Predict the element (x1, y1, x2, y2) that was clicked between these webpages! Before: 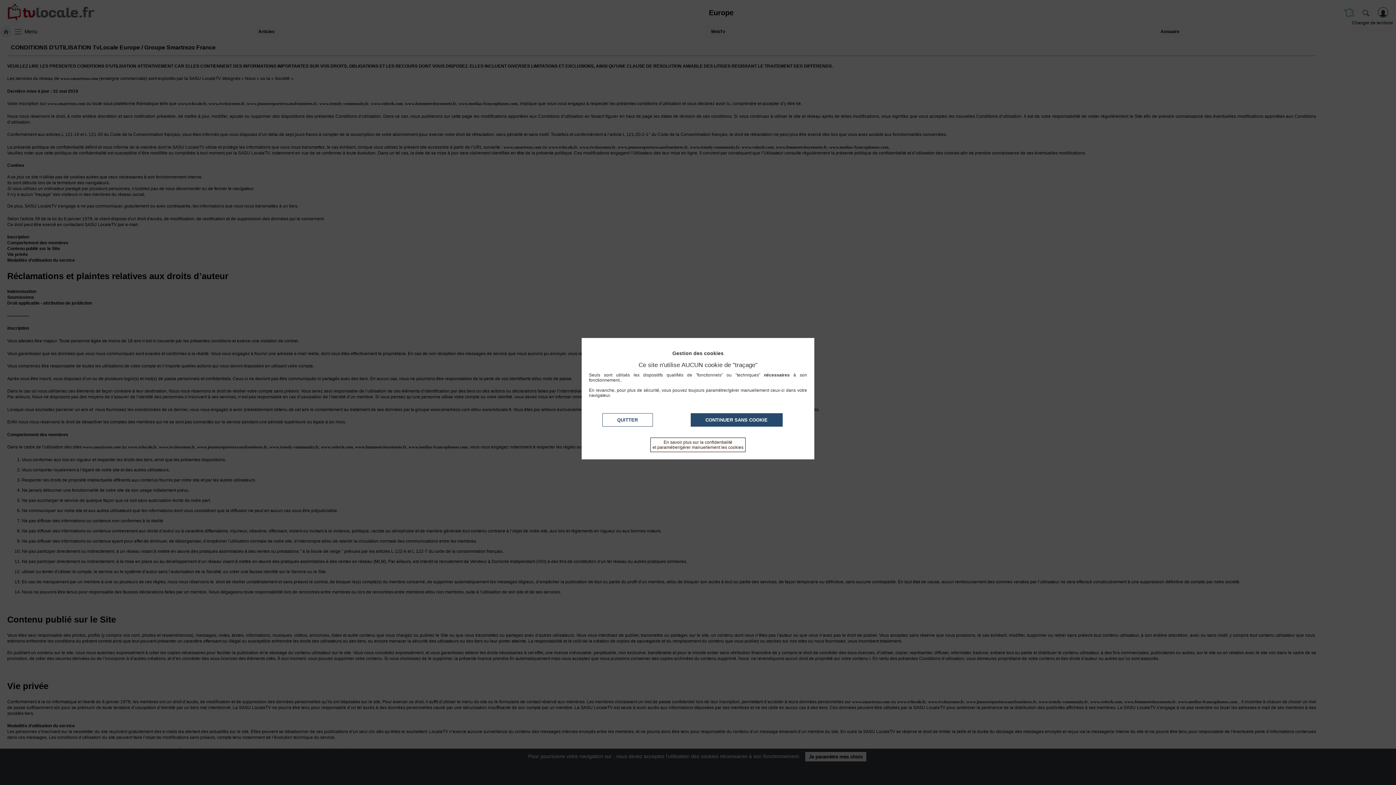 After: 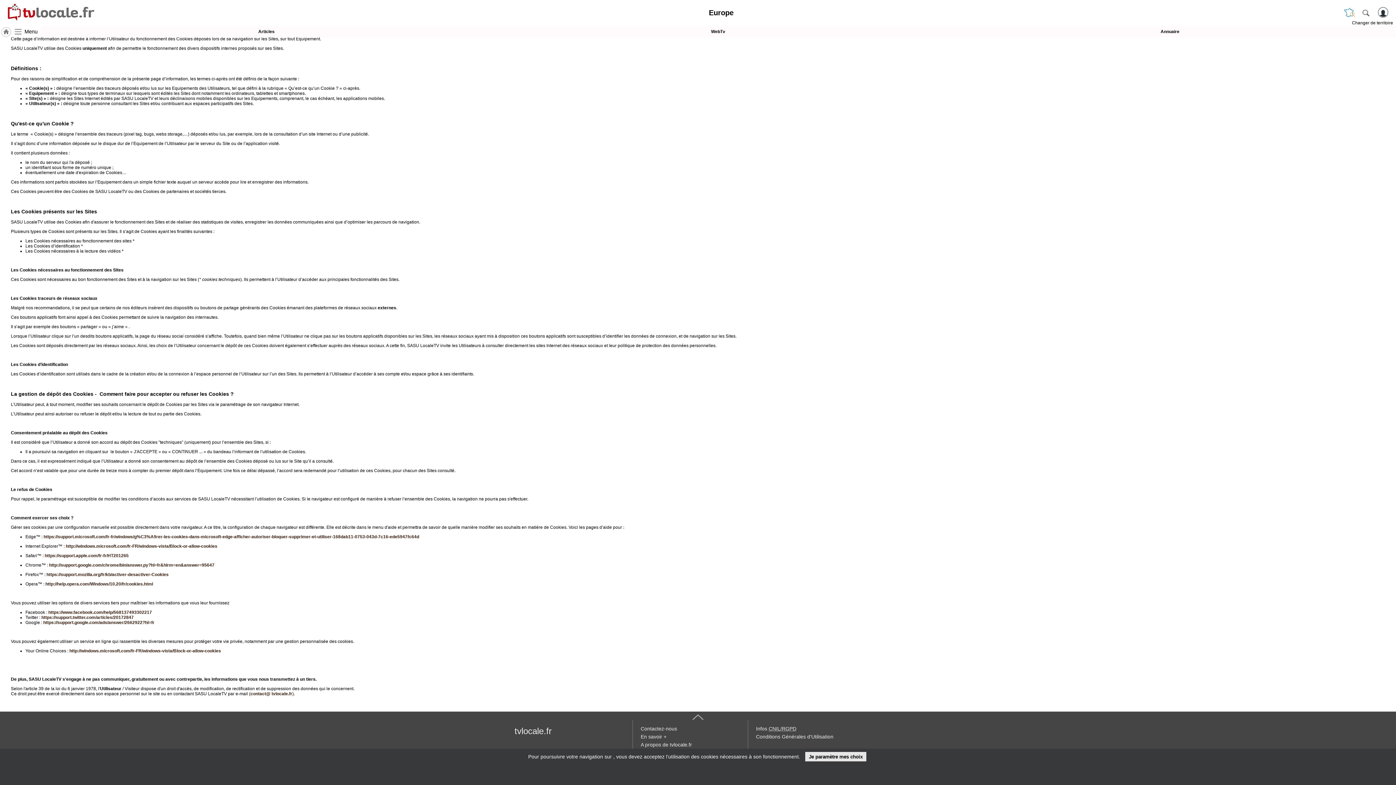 Action: label: En savoir plus sur la confidentialité
et paramétrer/gérer manuellement les cookies bbox: (650, 437, 745, 452)